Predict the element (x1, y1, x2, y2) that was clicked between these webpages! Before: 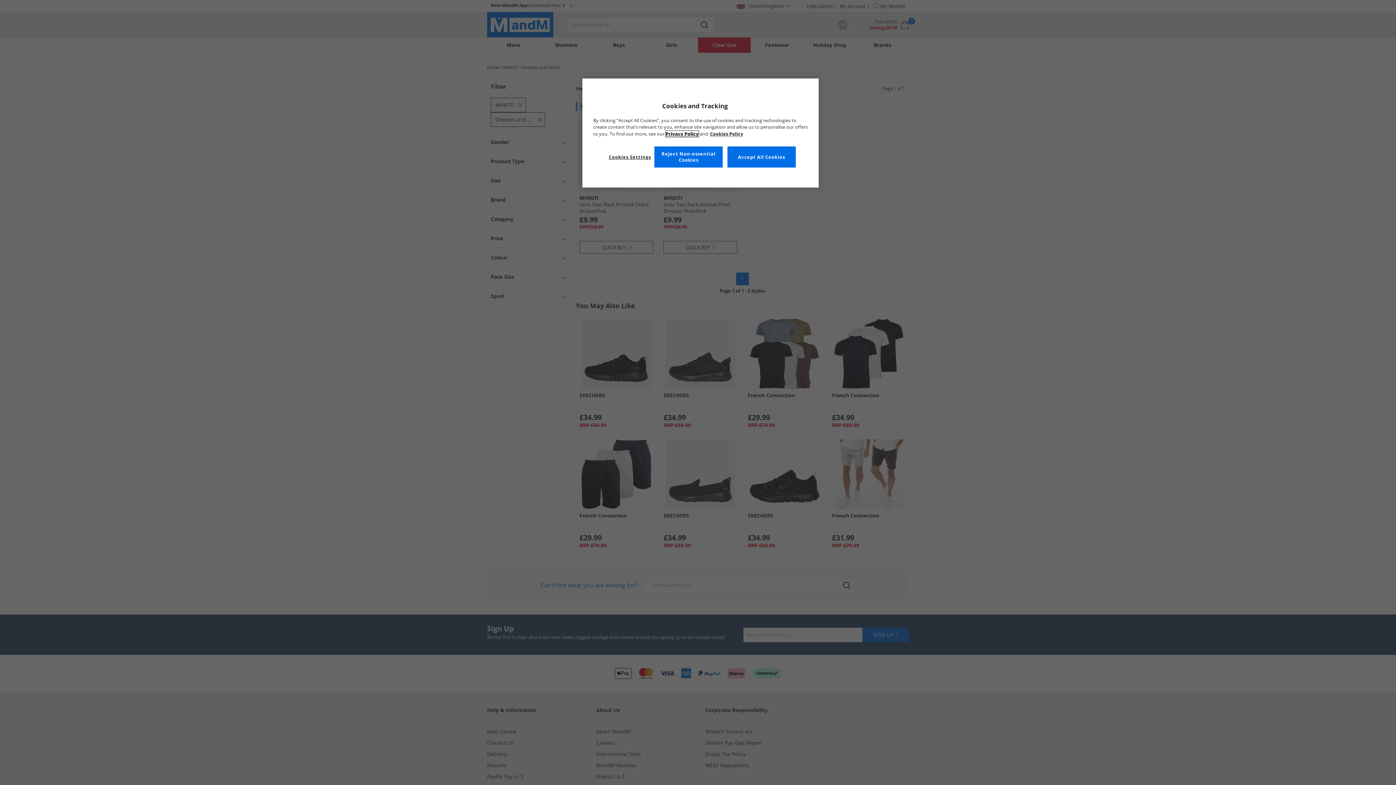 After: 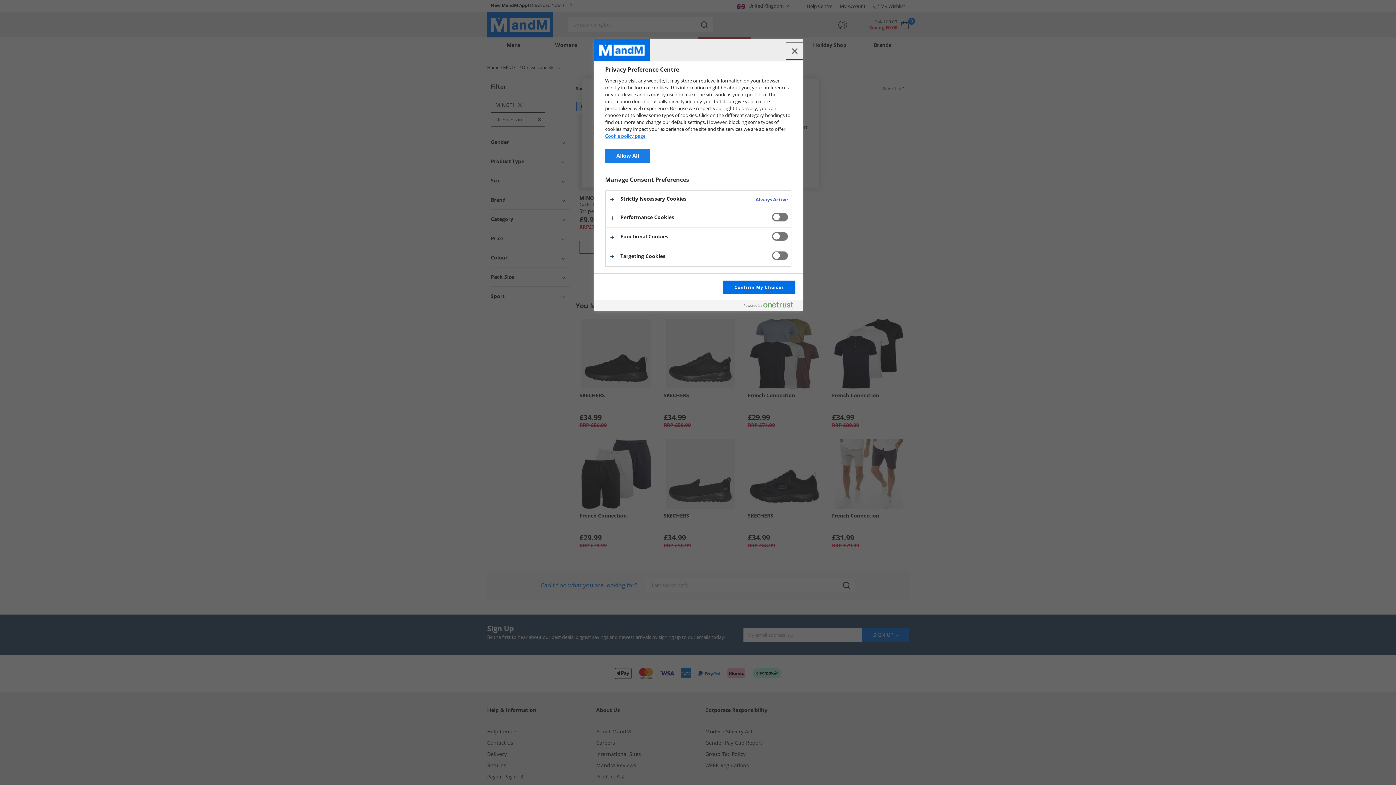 Action: bbox: (605, 149, 654, 164) label: Cookies Settings